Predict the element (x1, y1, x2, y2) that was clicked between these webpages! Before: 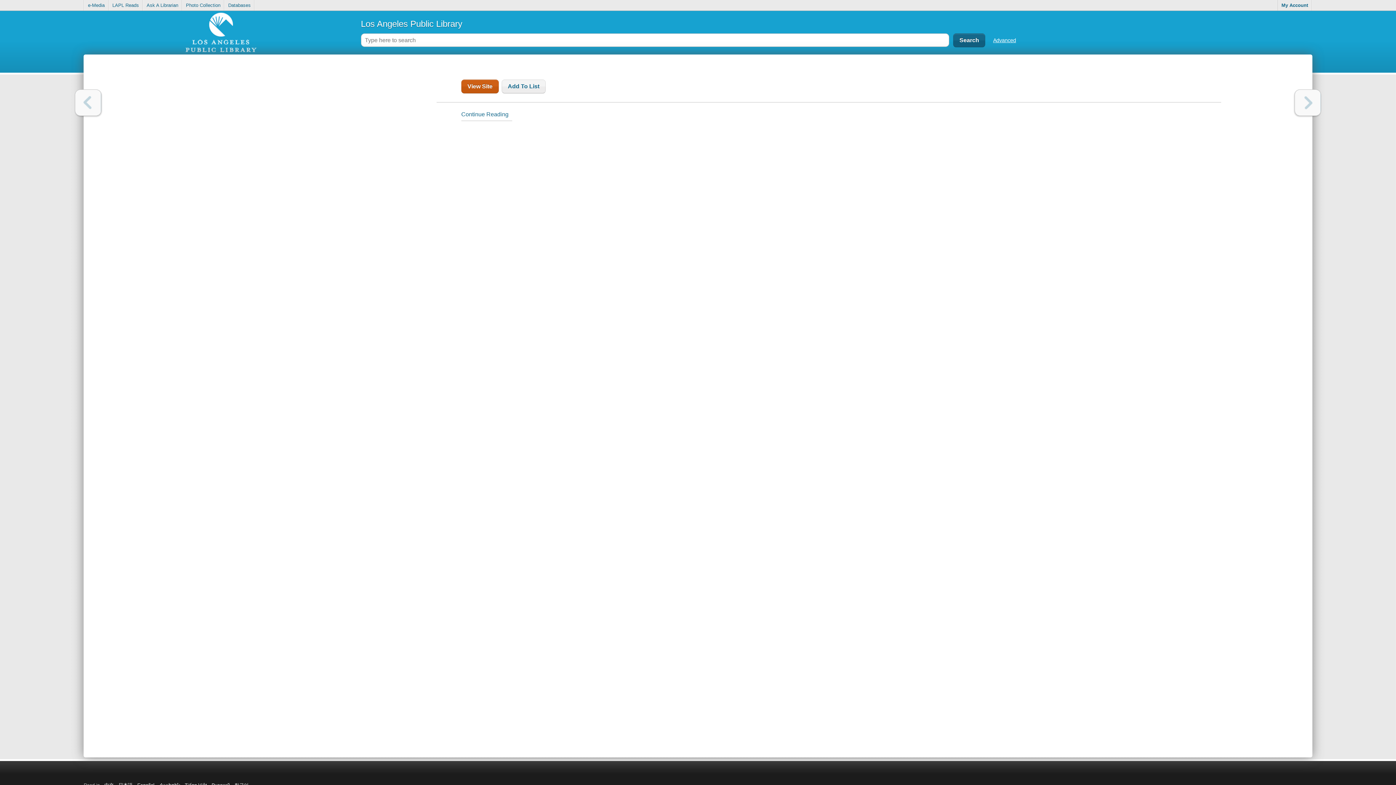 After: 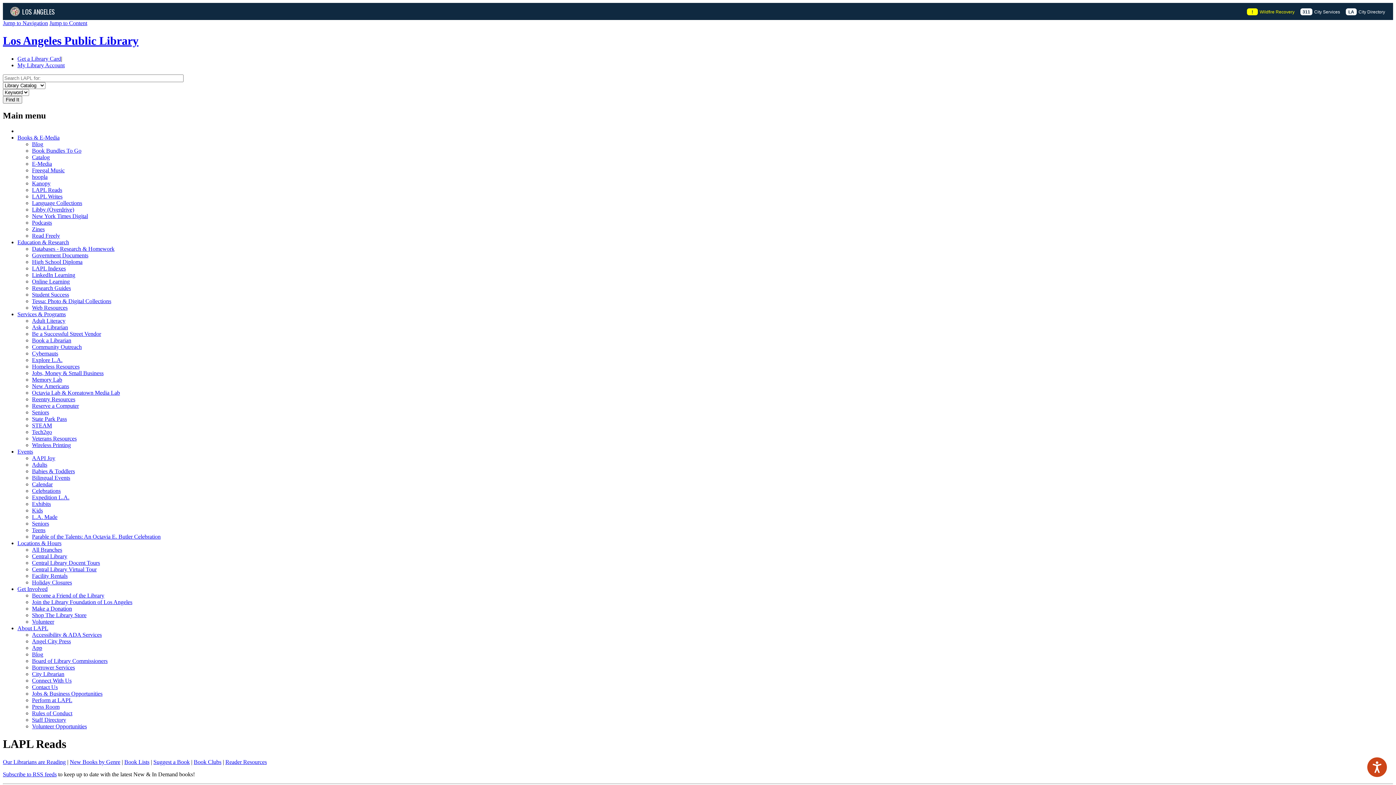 Action: label: LAPL Reads bbox: (108, 0, 142, 10)